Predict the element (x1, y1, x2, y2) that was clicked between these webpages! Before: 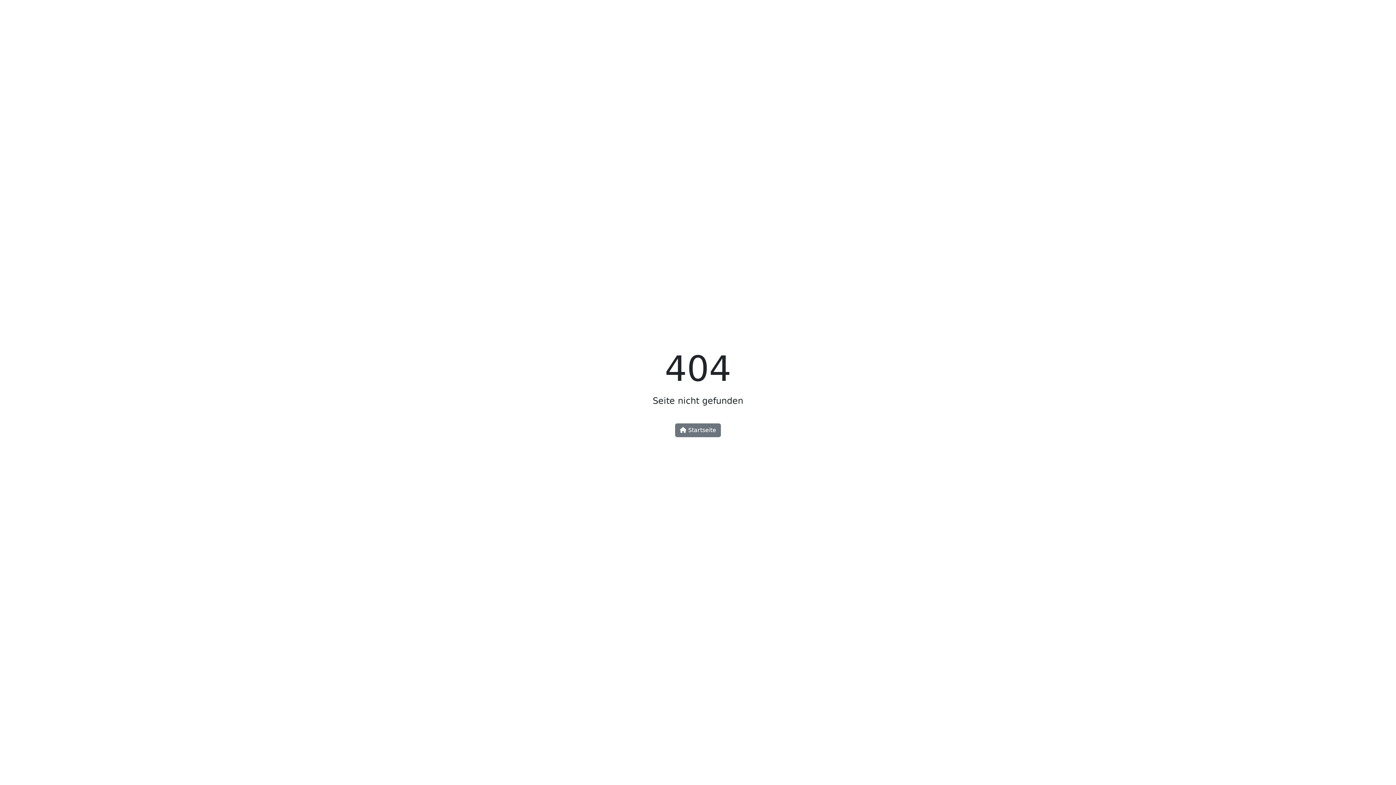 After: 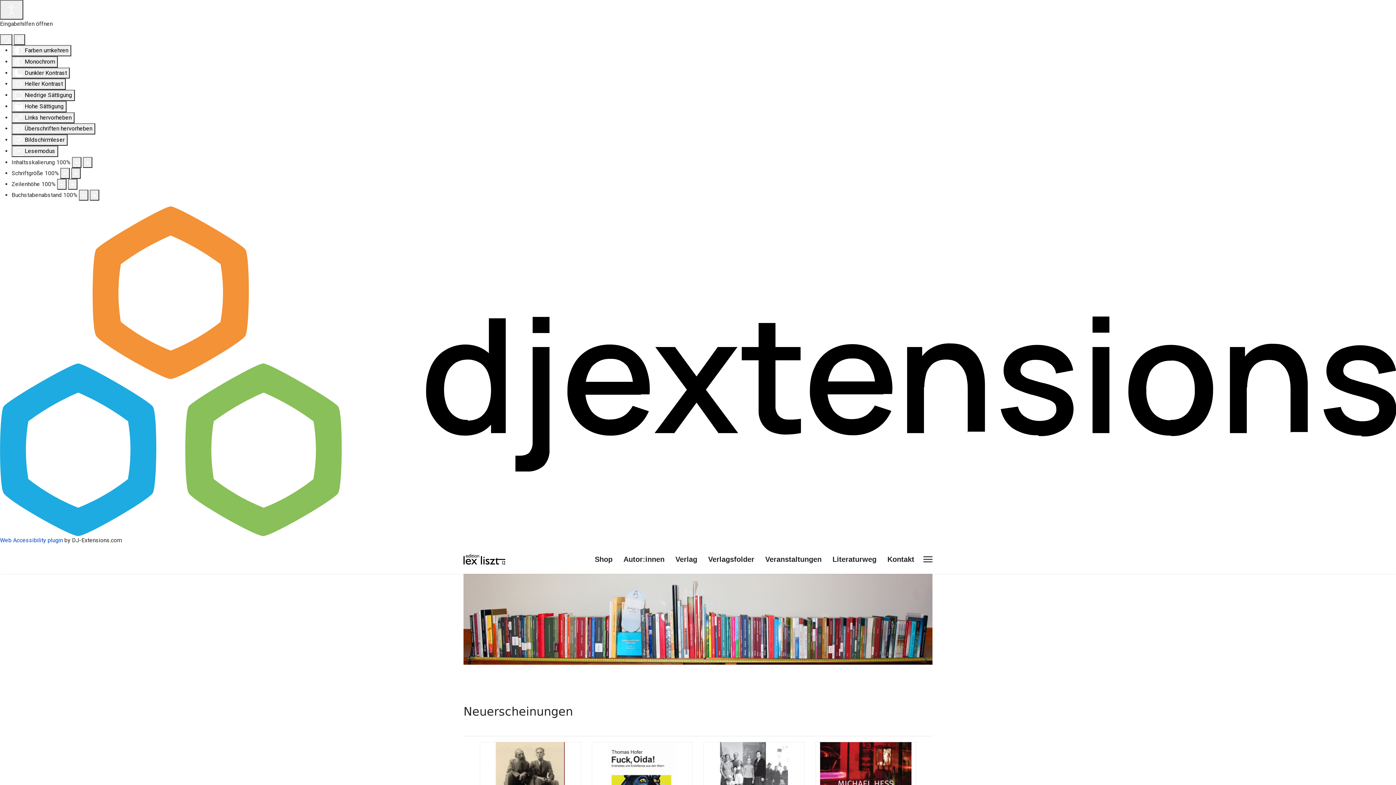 Action: bbox: (675, 423, 721, 437) label:  Startseite